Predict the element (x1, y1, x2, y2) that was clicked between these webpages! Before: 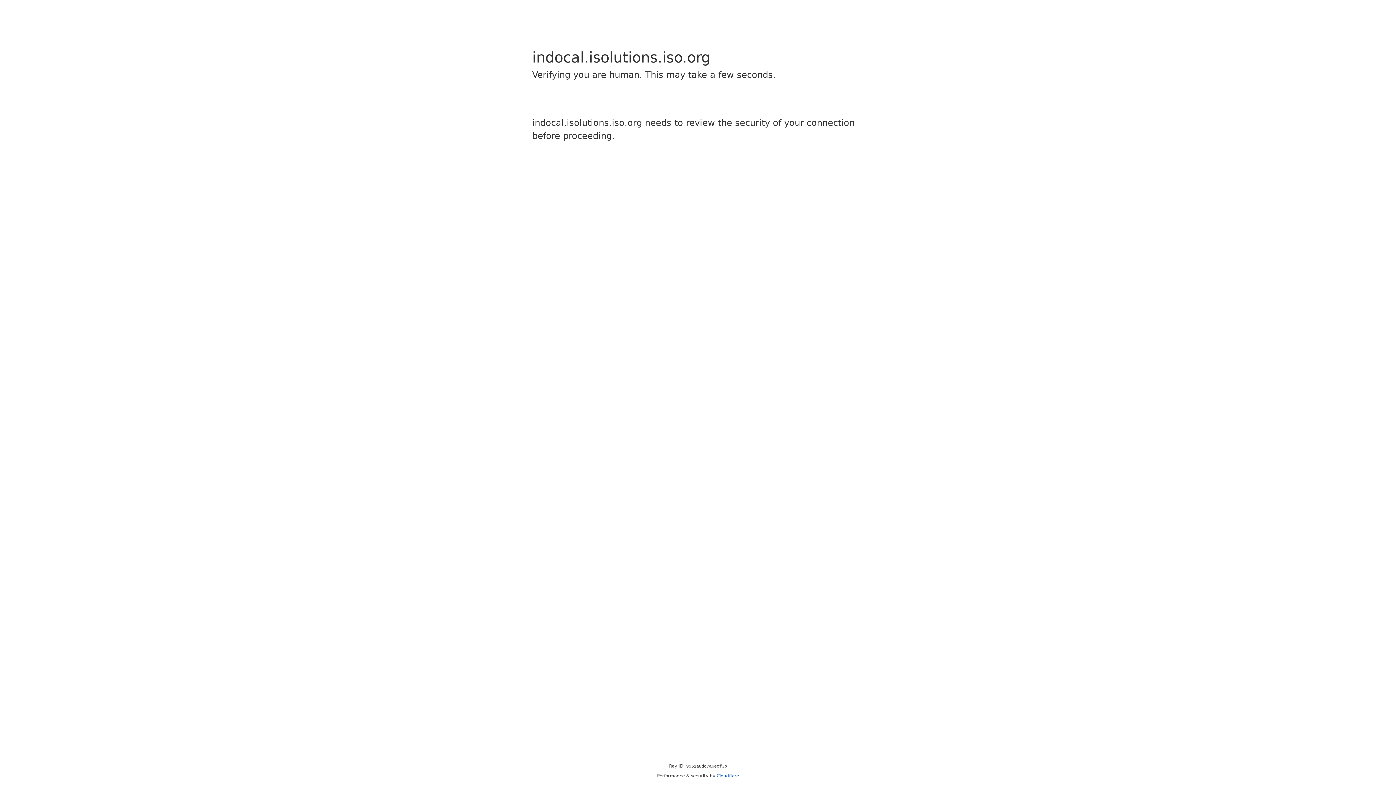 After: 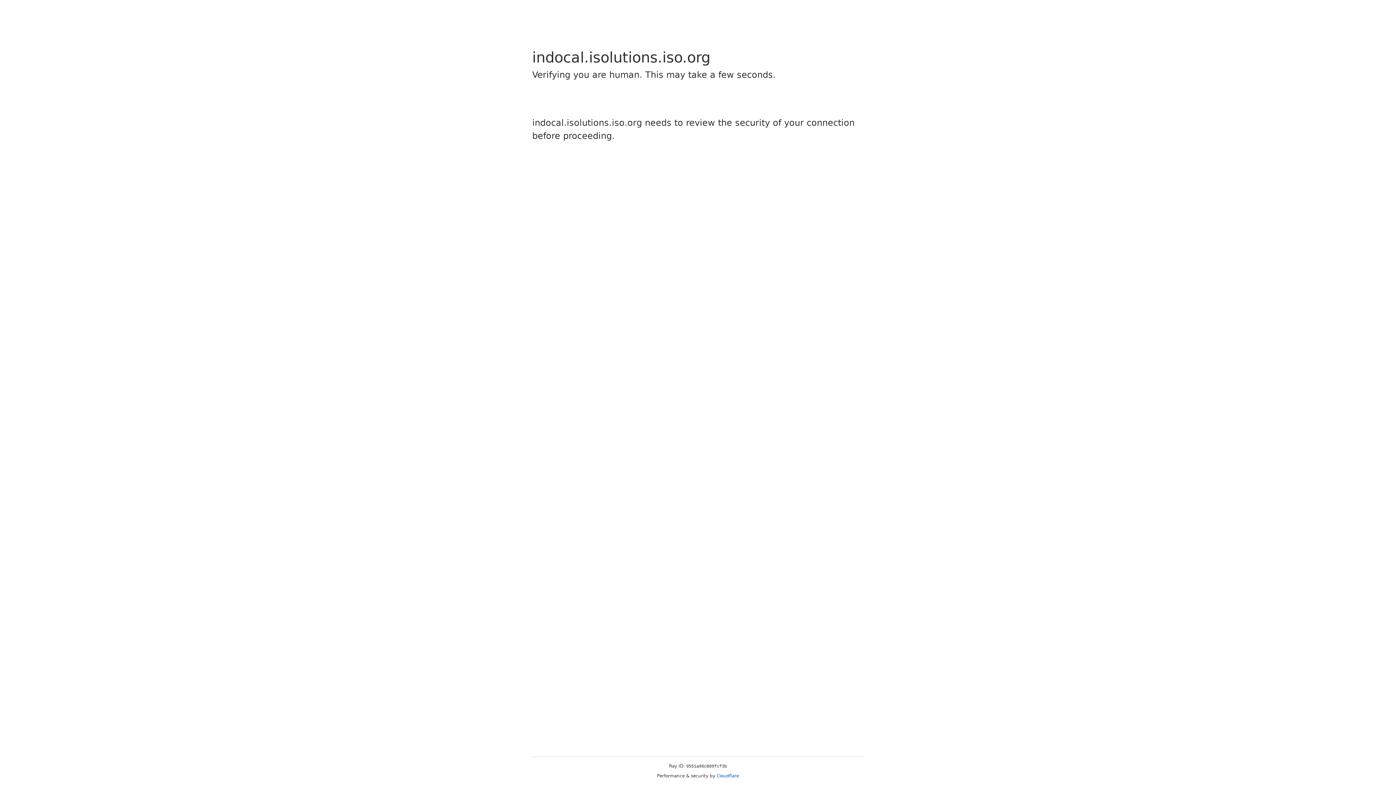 Action: bbox: (716, 773, 739, 778) label: Cloudflare